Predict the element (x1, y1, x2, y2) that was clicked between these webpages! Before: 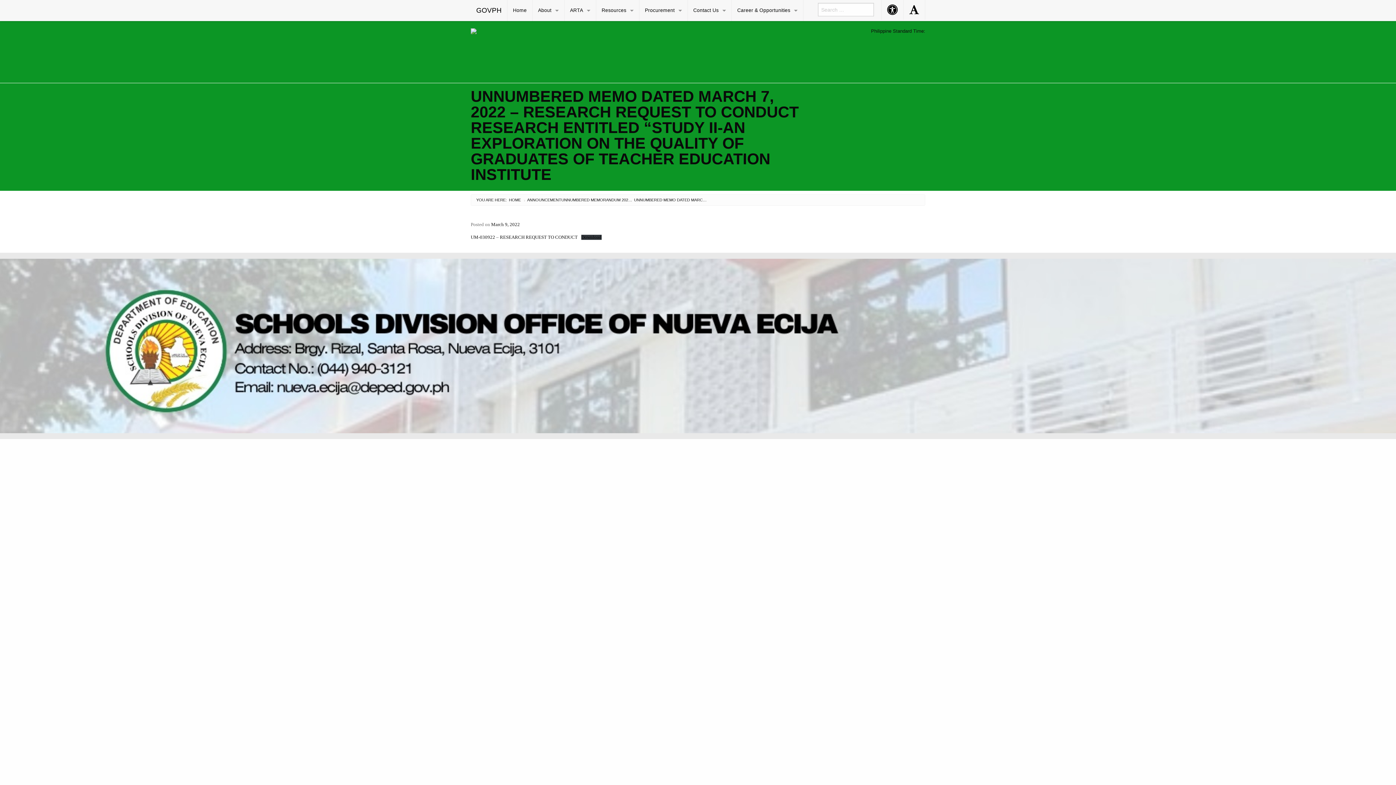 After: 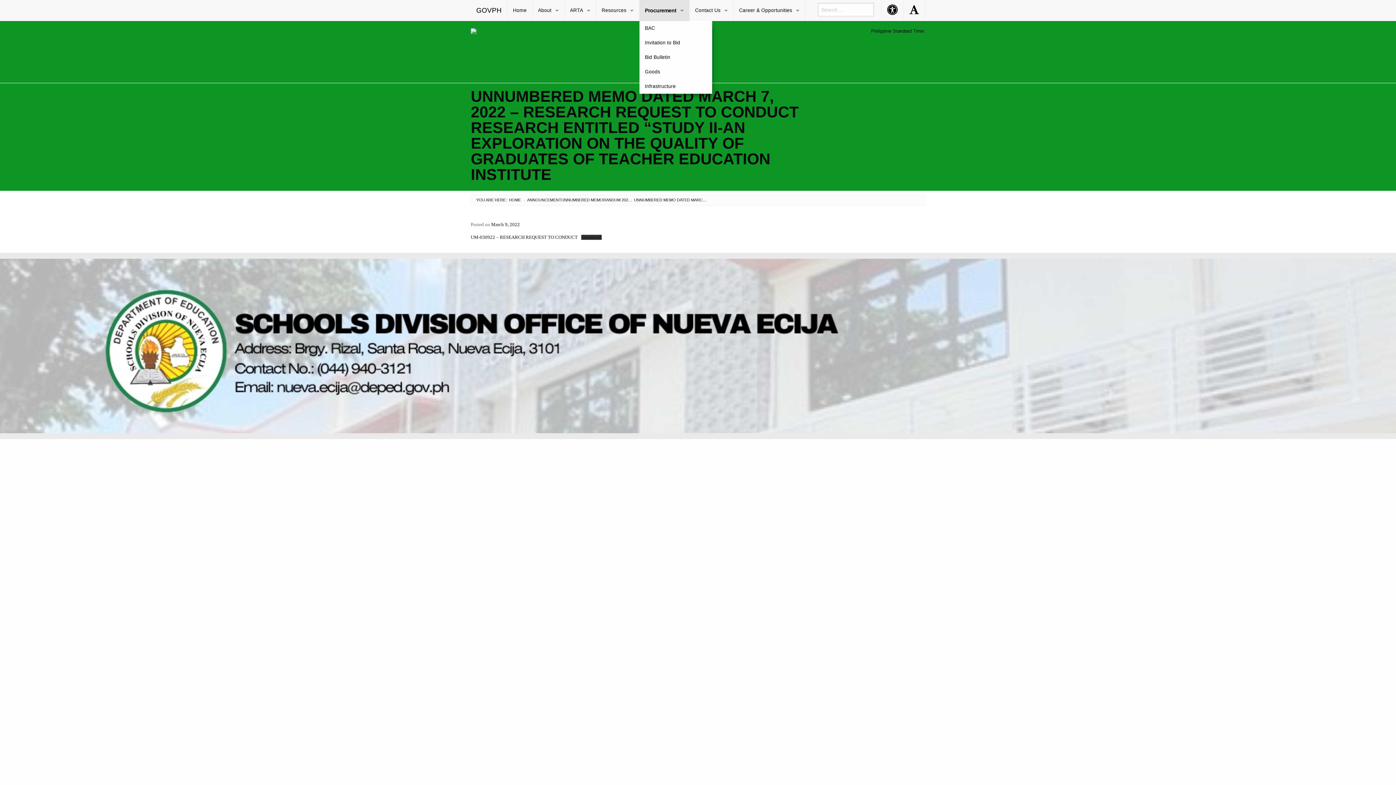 Action: label: Procurement bbox: (639, 0, 687, 21)